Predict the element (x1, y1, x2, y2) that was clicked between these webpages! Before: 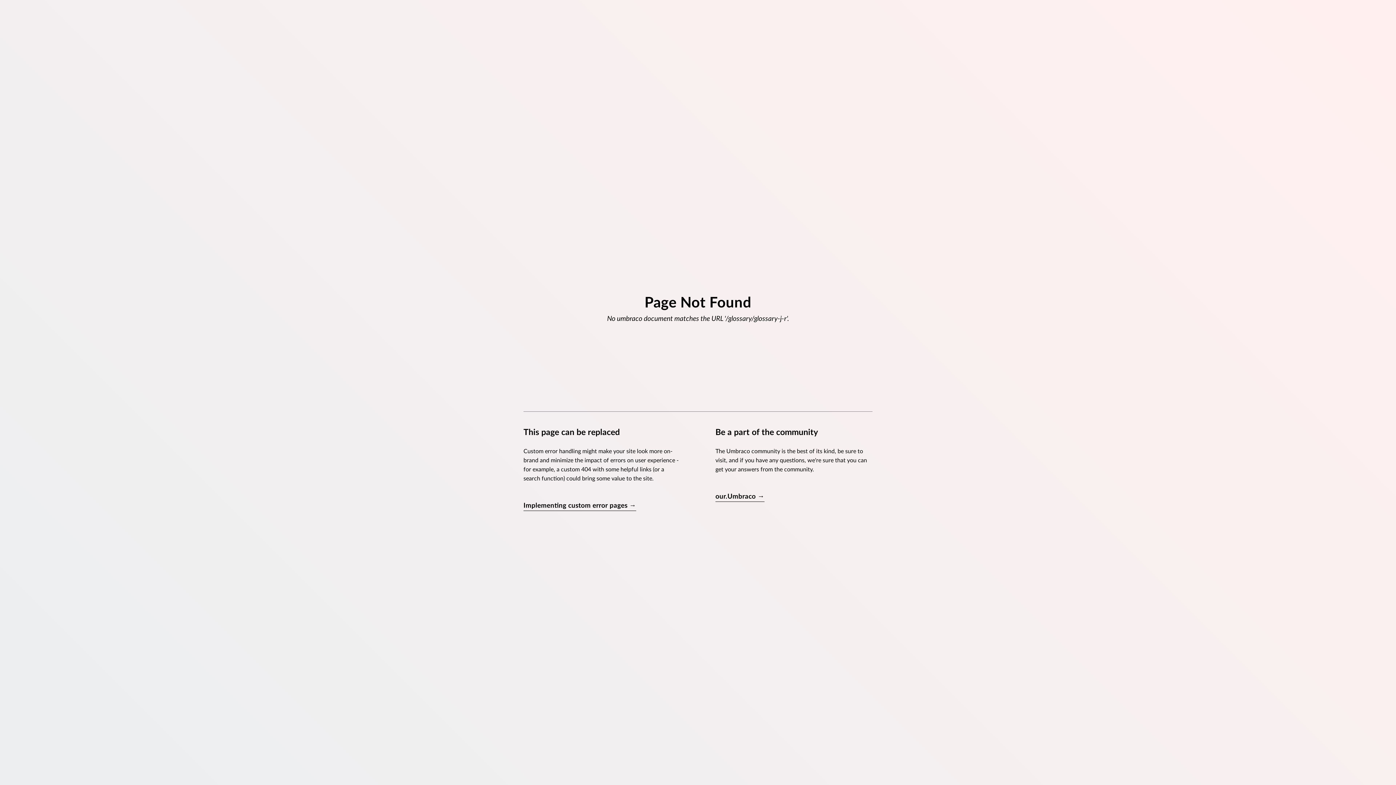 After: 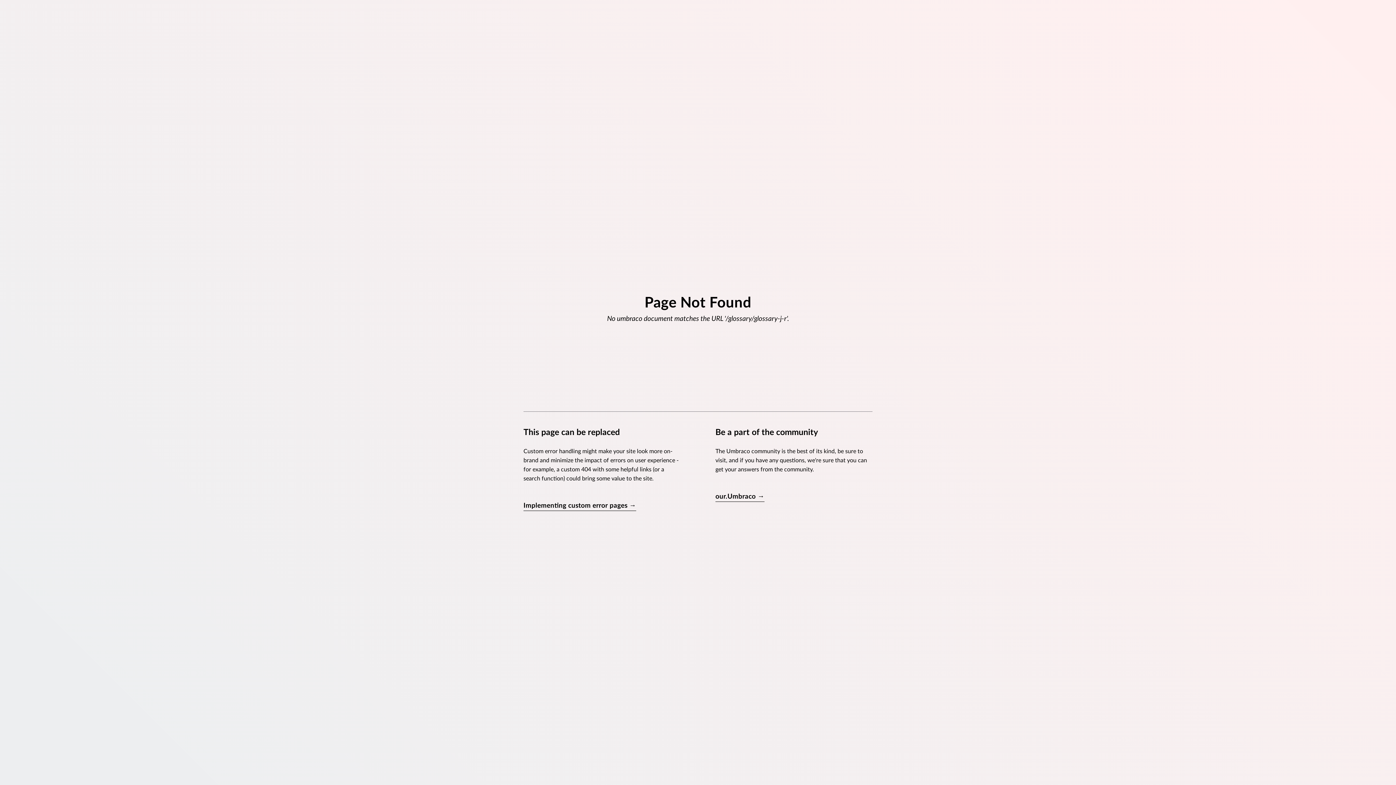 Action: label: Implementing custom error pages → bbox: (523, 501, 636, 511)